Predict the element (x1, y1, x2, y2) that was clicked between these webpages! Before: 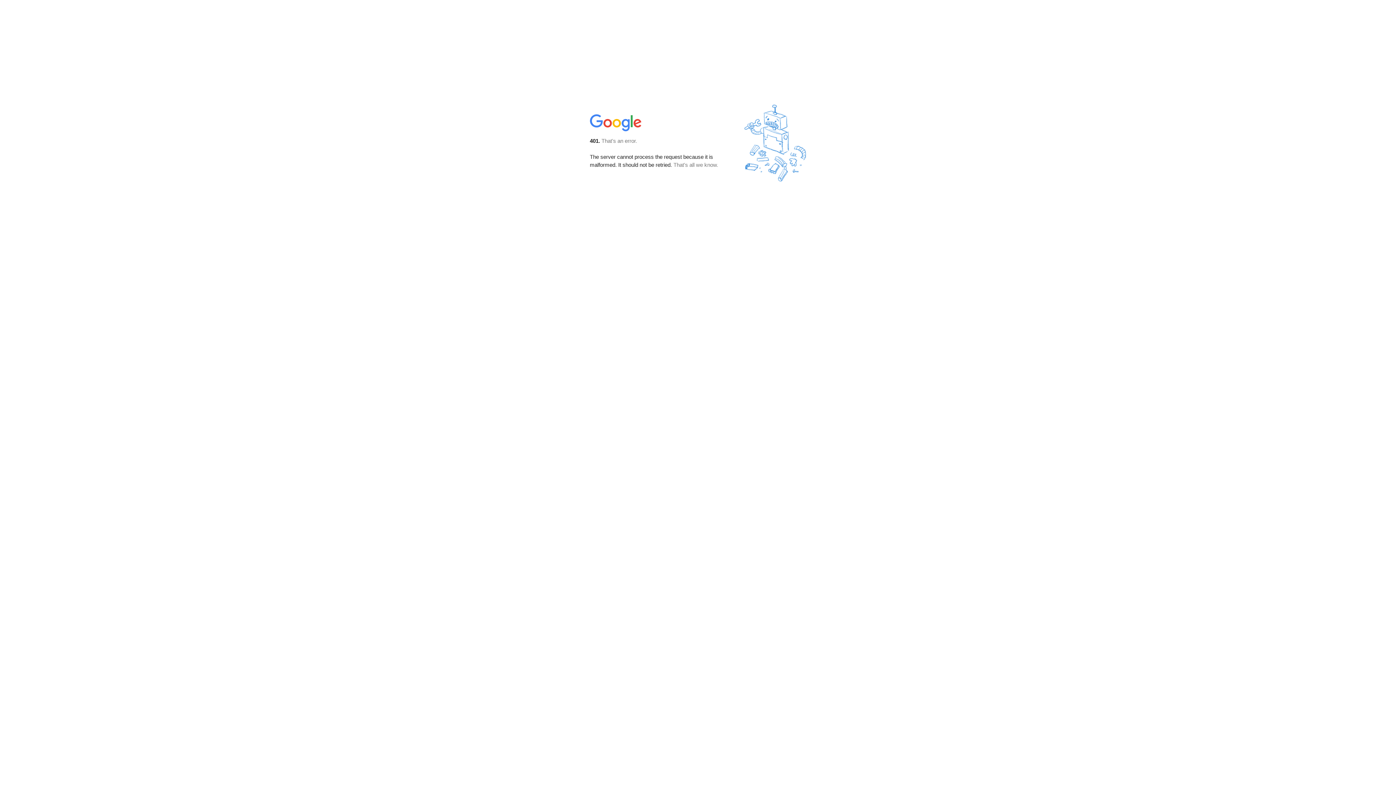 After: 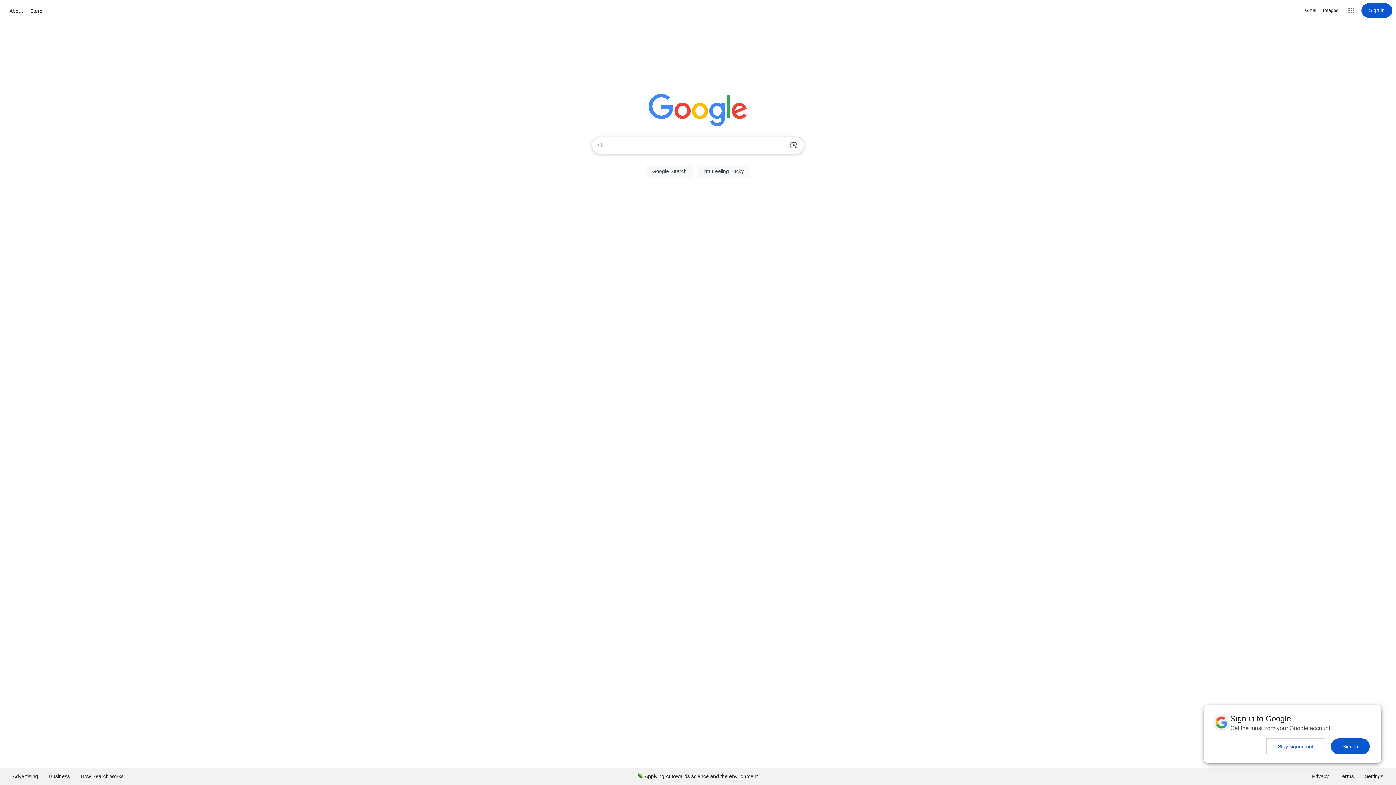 Action: bbox: (590, 127, 642, 134)